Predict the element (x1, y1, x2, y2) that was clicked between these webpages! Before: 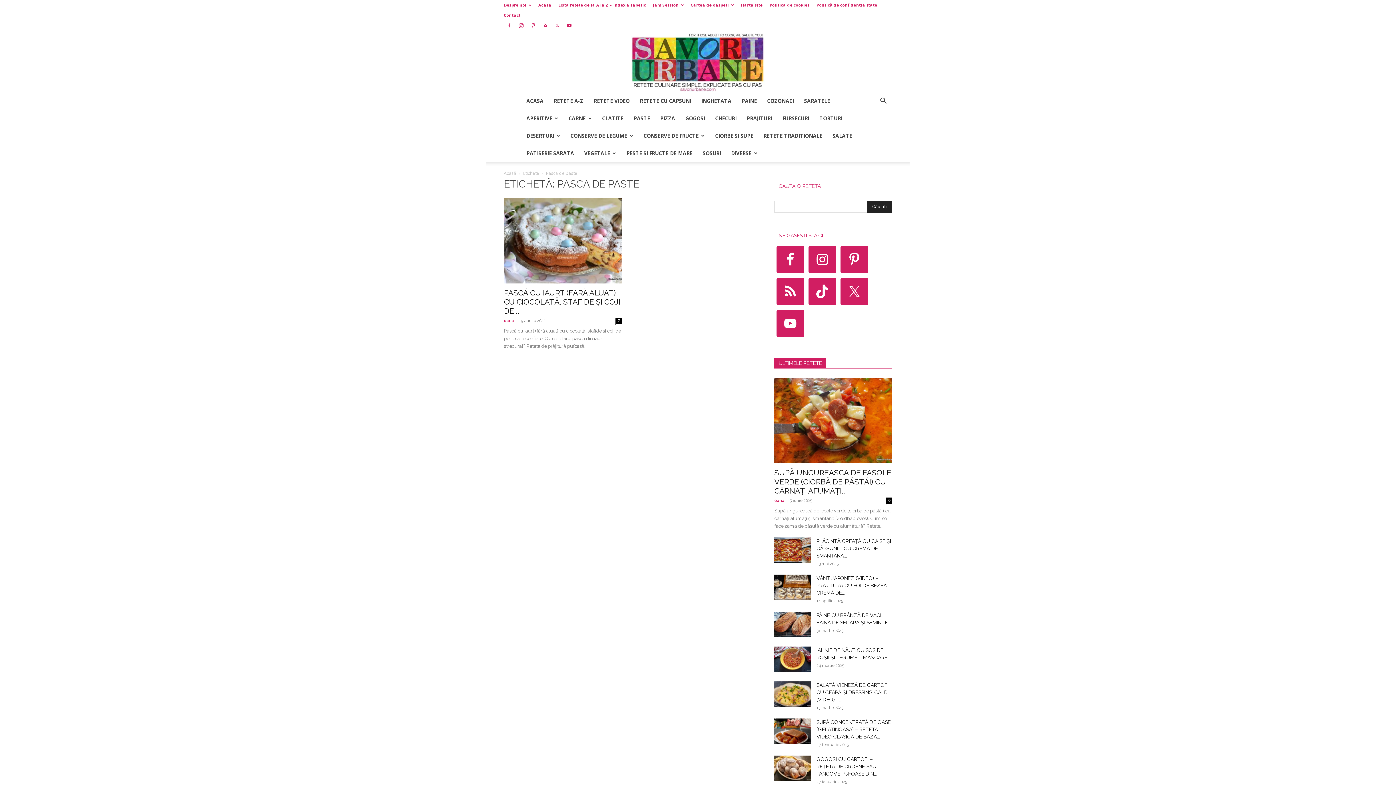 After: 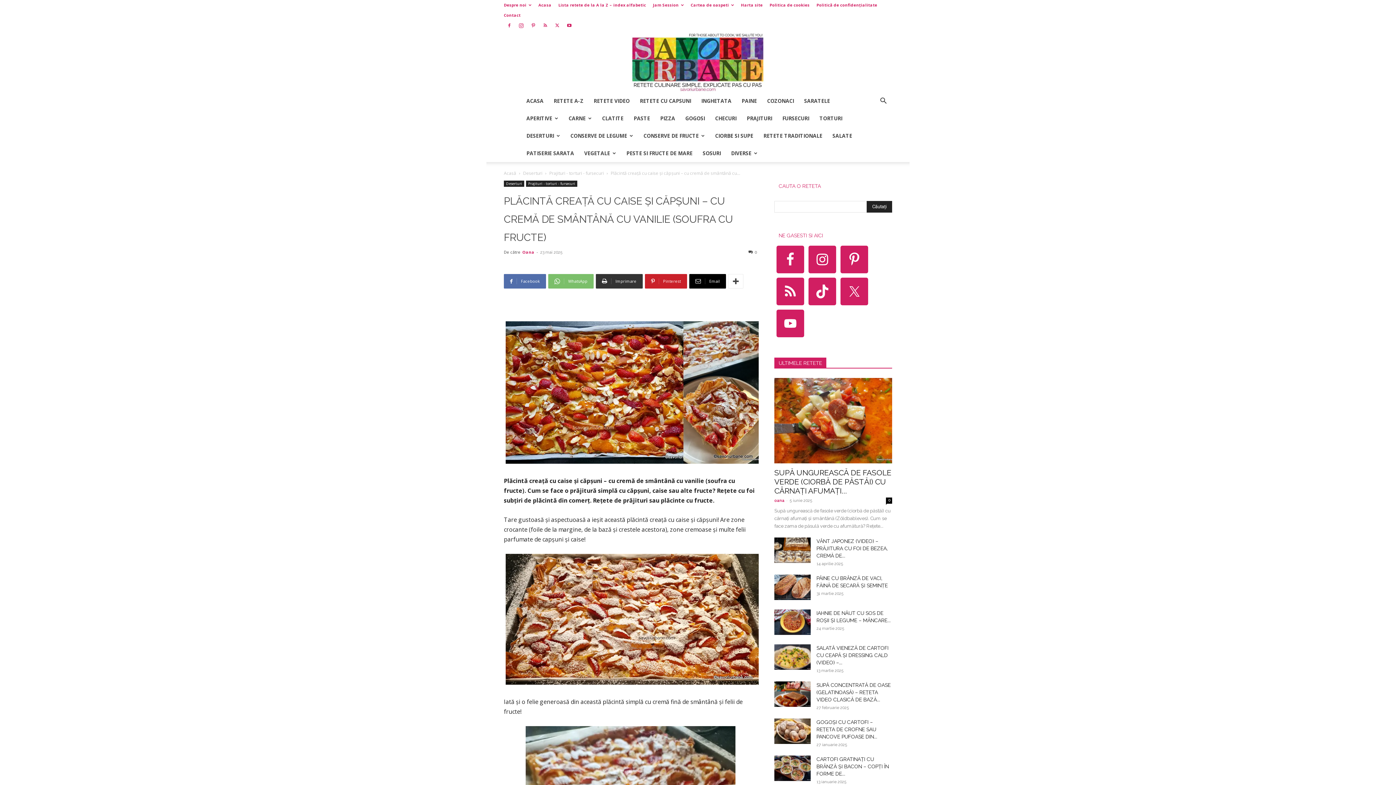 Action: bbox: (774, 537, 810, 563)